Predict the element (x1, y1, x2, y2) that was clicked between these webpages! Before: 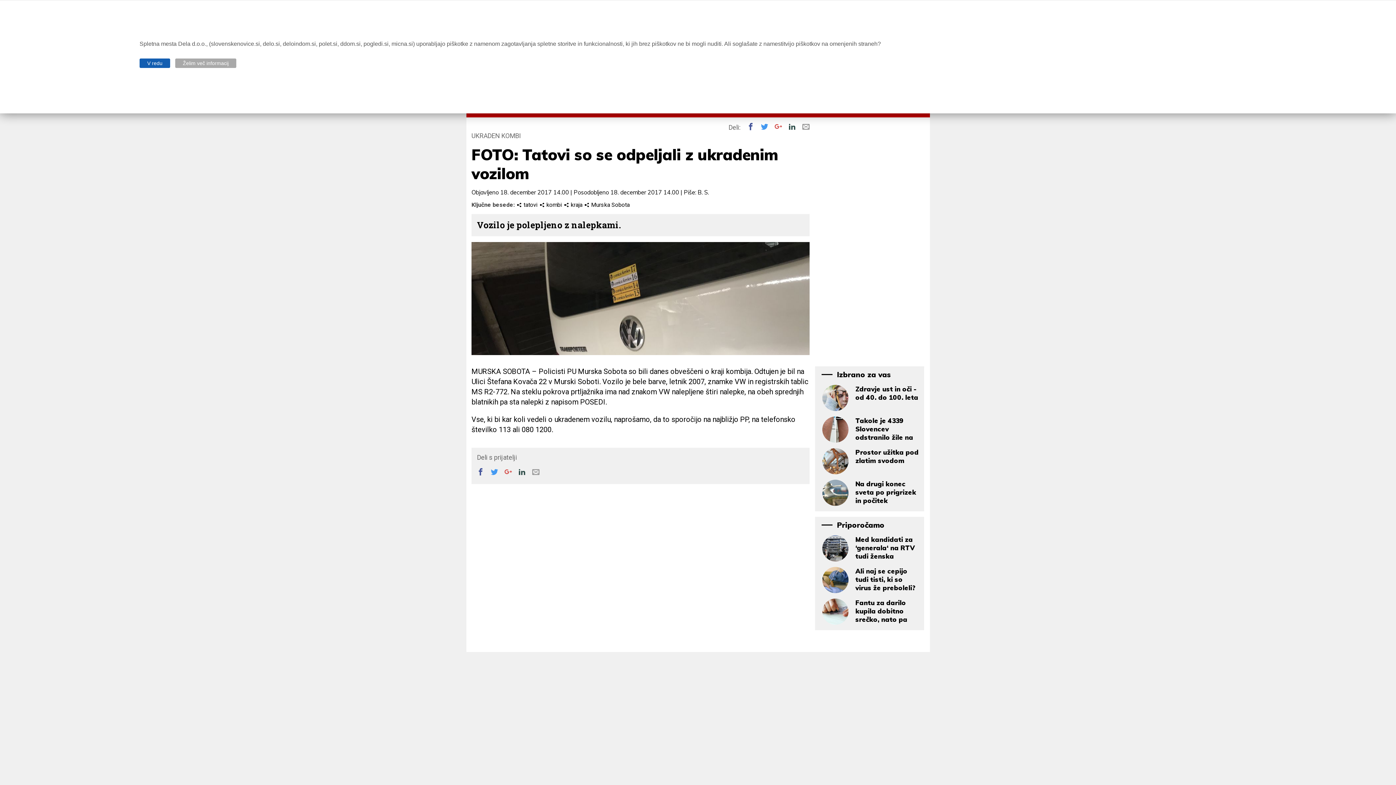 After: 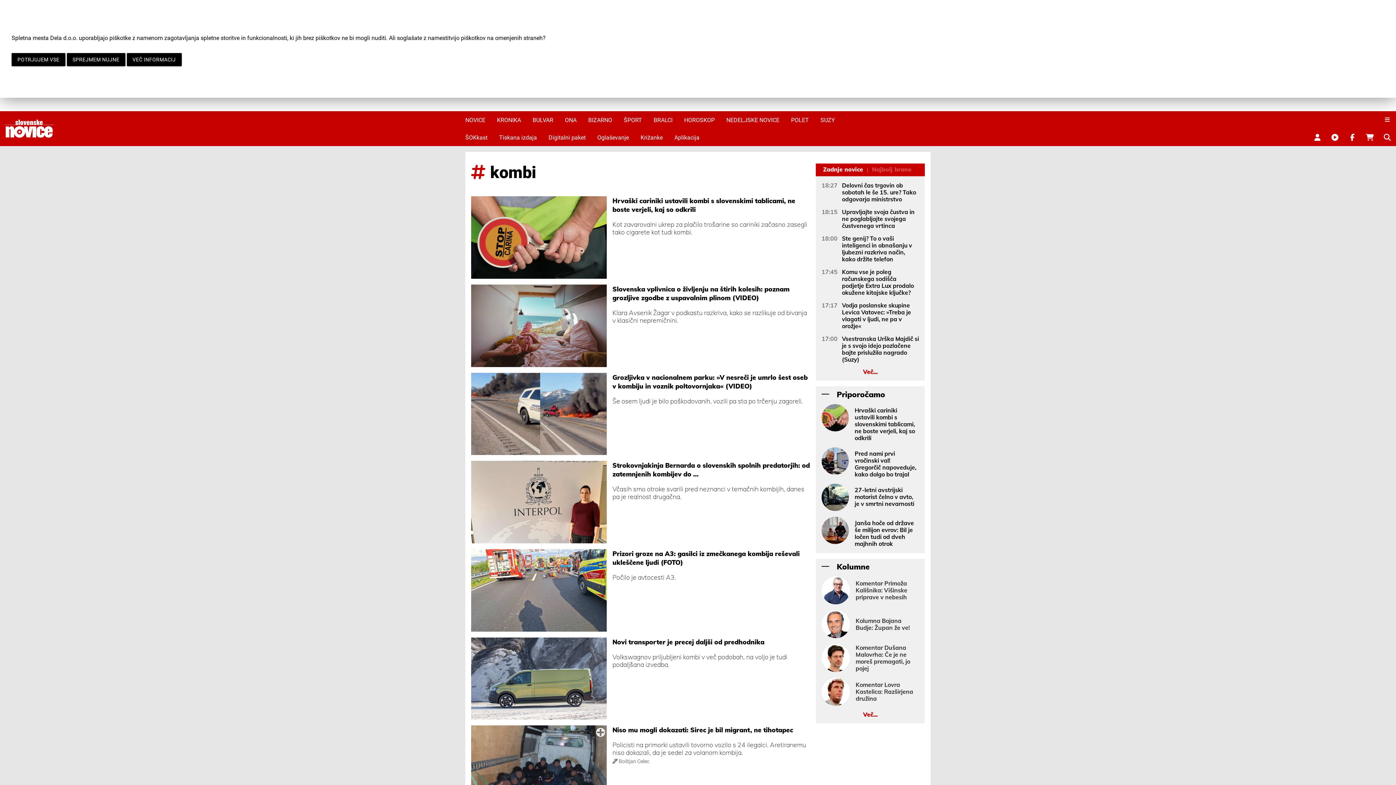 Action: label:  kombi  bbox: (539, 201, 563, 208)